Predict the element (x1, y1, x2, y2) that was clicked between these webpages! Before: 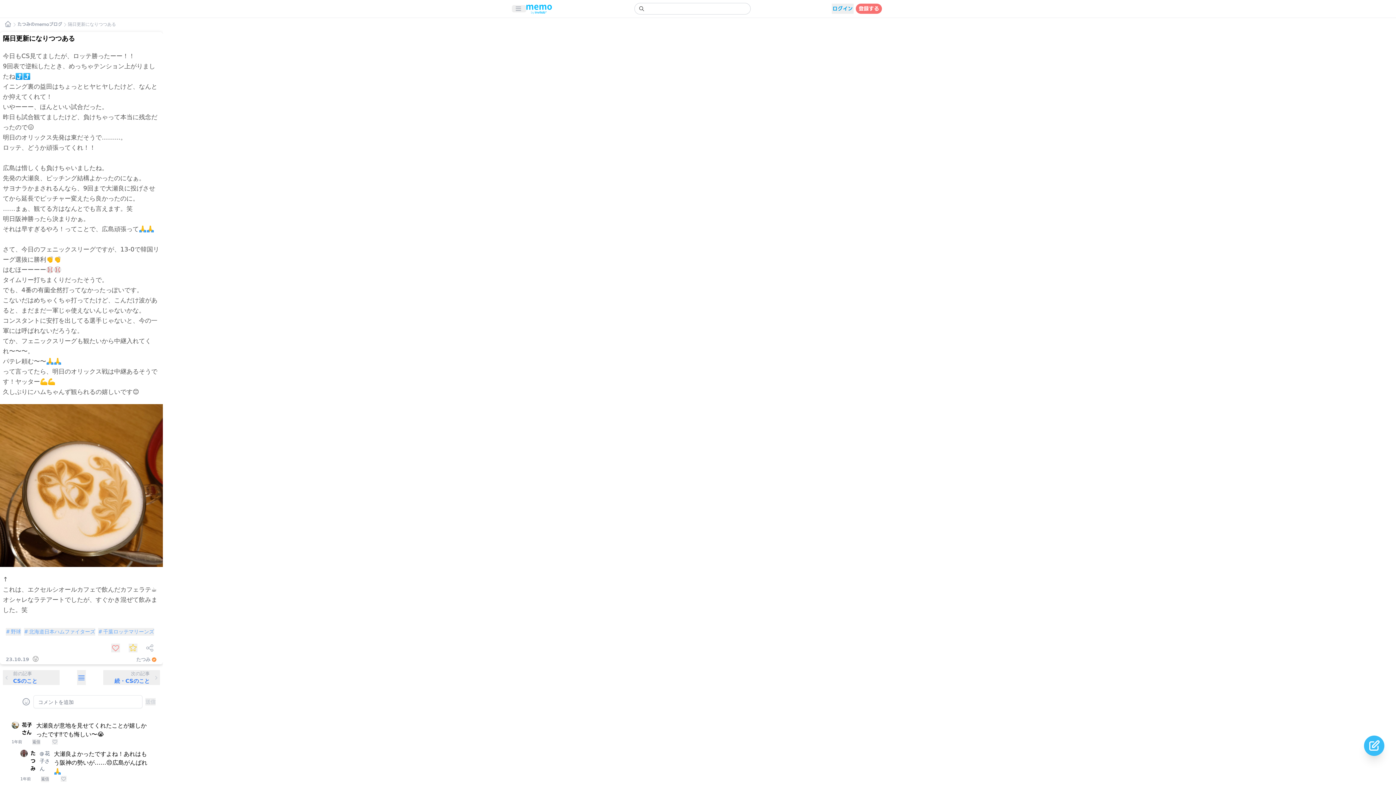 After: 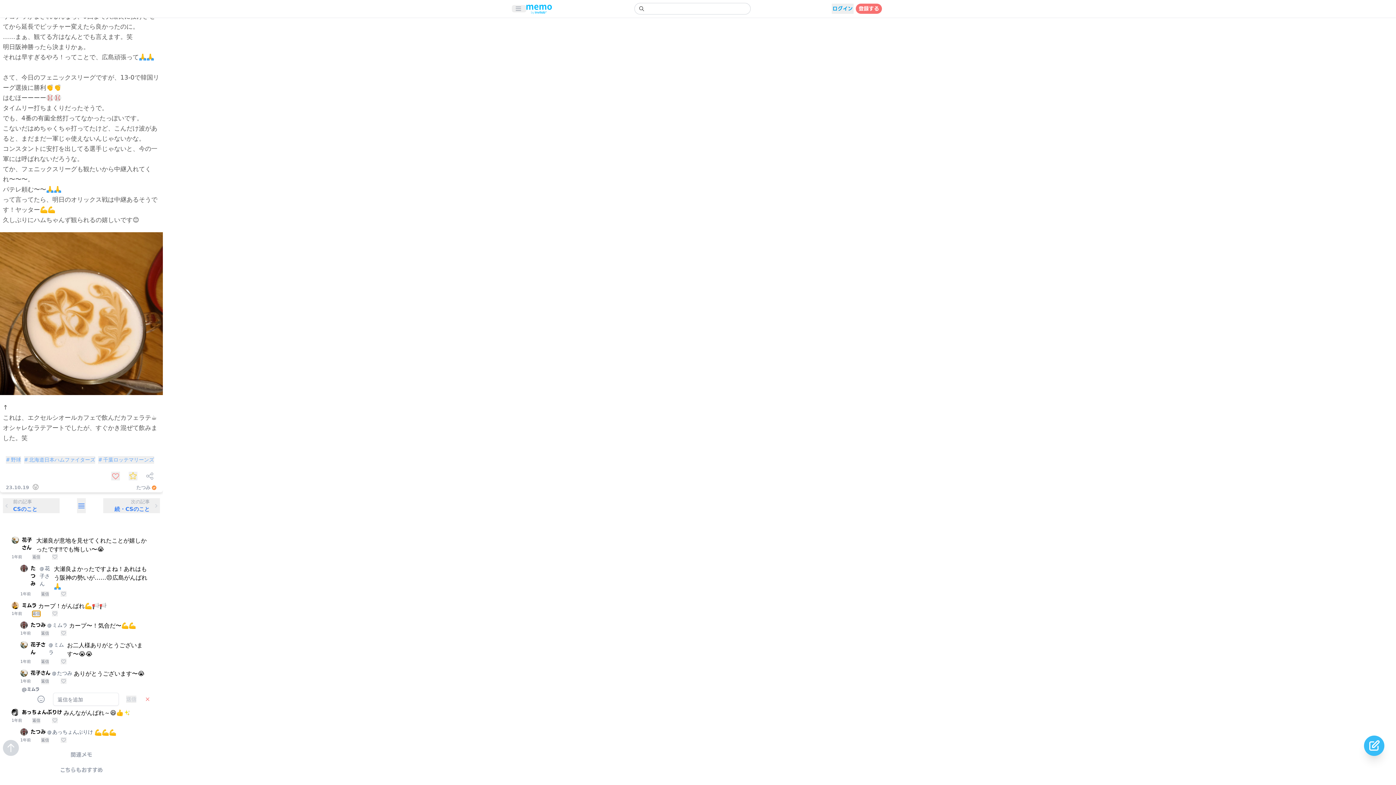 Action: label: 返信 bbox: (32, 220, 40, 225)